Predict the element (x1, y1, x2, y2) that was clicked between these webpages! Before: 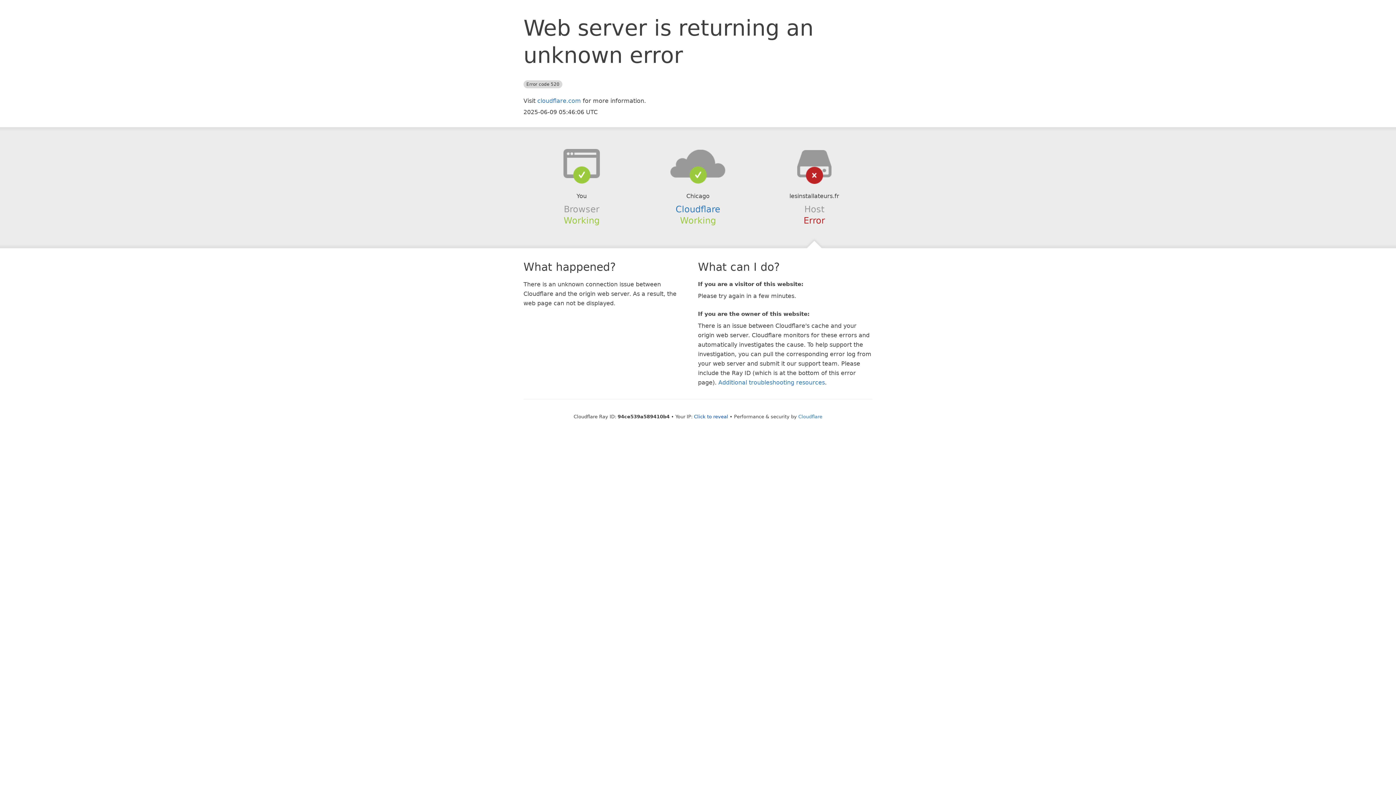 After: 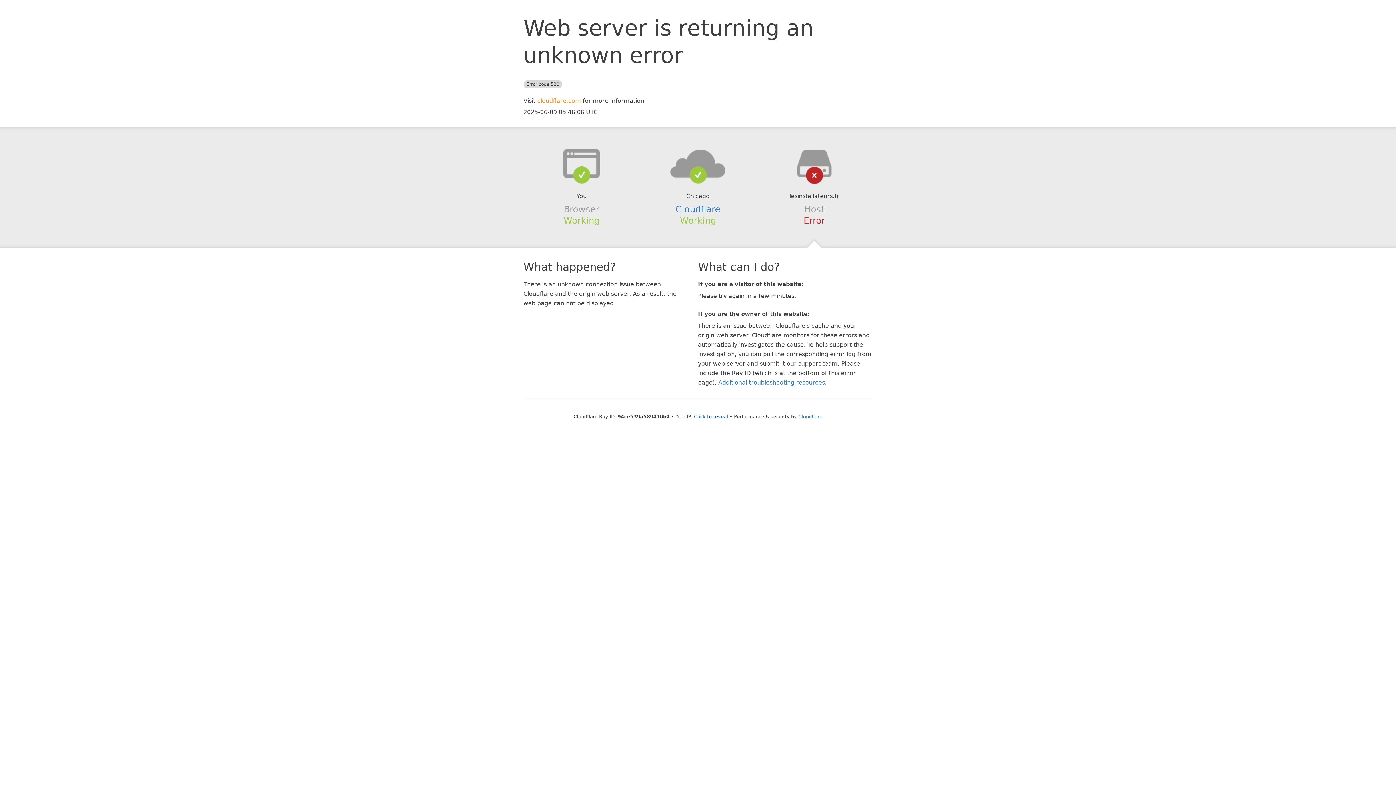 Action: label: cloudflare.com bbox: (537, 97, 581, 104)